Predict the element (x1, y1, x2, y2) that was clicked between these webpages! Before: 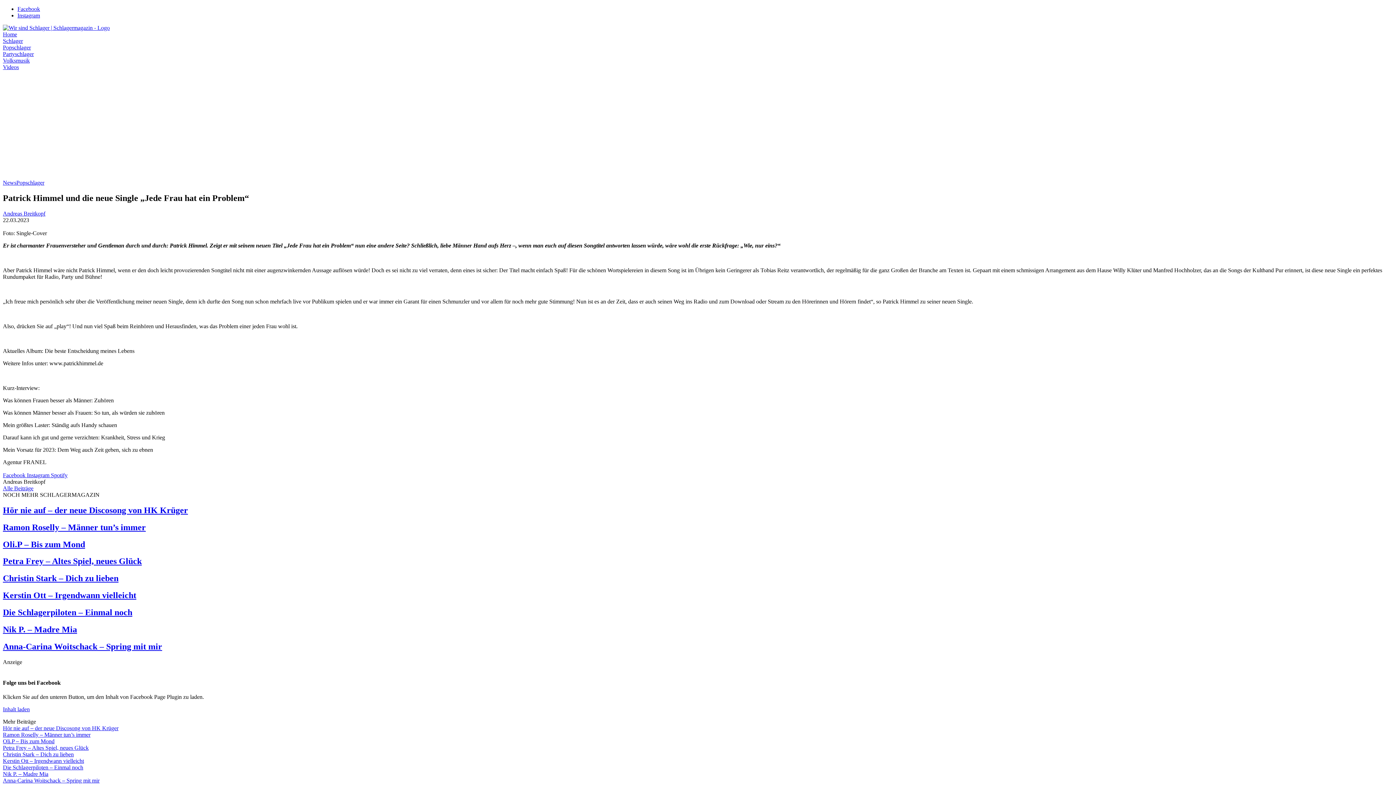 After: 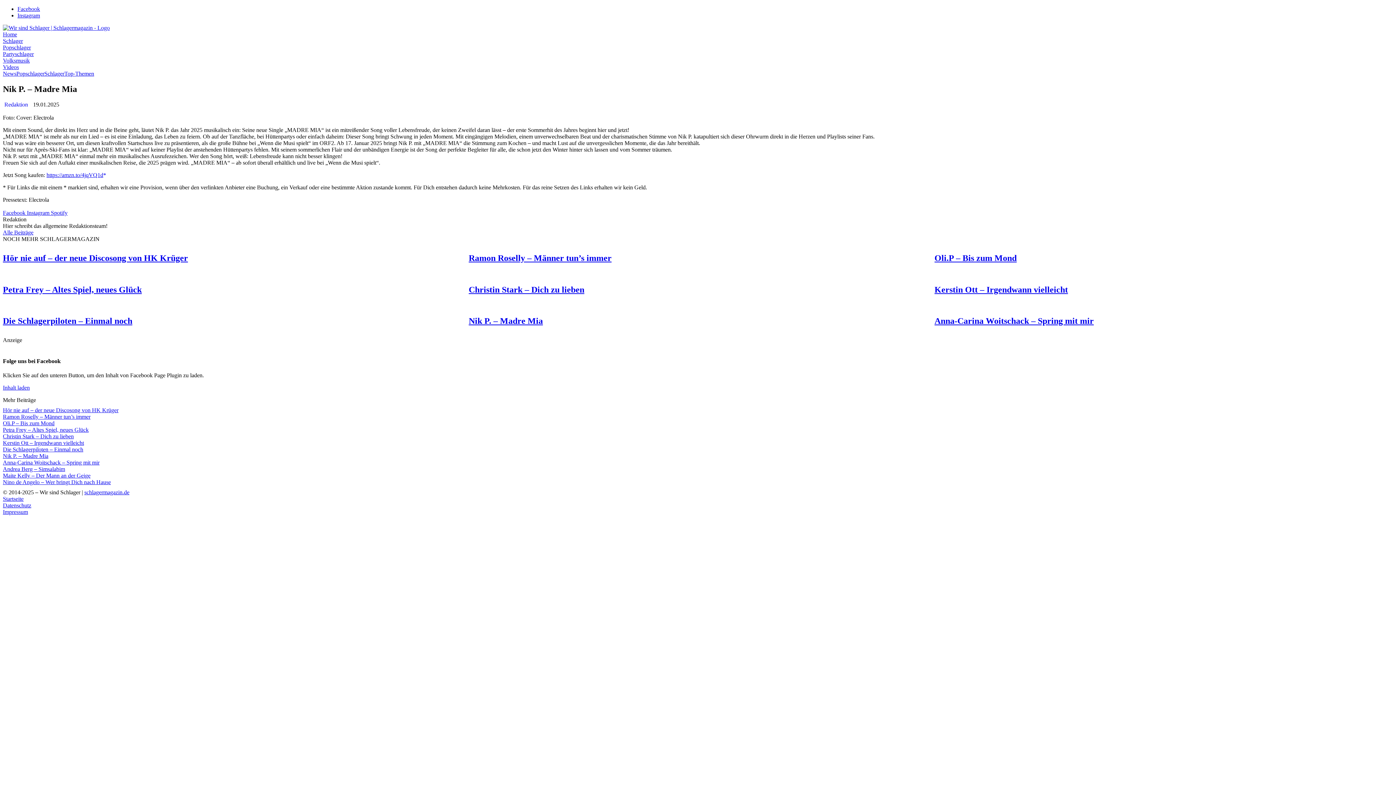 Action: label: Nik P. – Madre Mia bbox: (2, 771, 48, 777)